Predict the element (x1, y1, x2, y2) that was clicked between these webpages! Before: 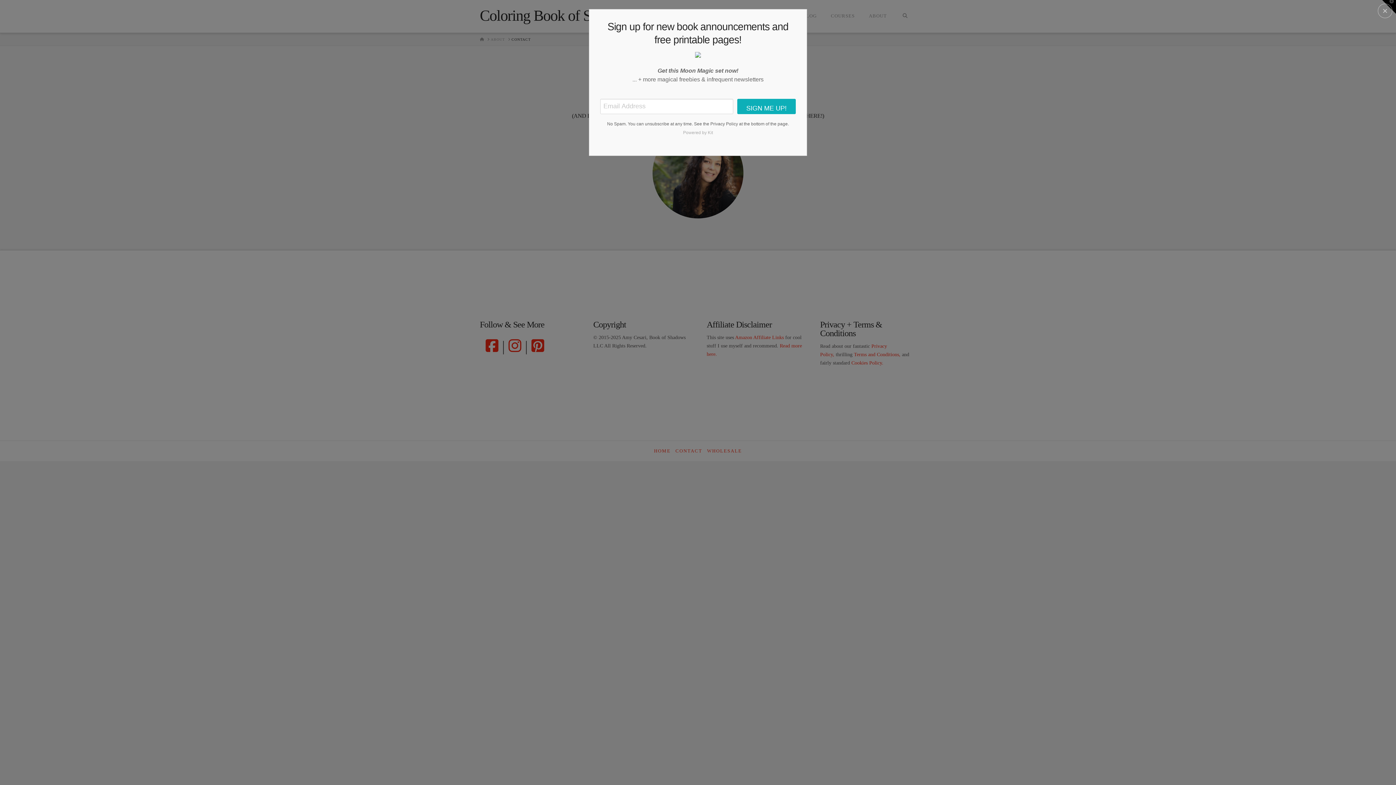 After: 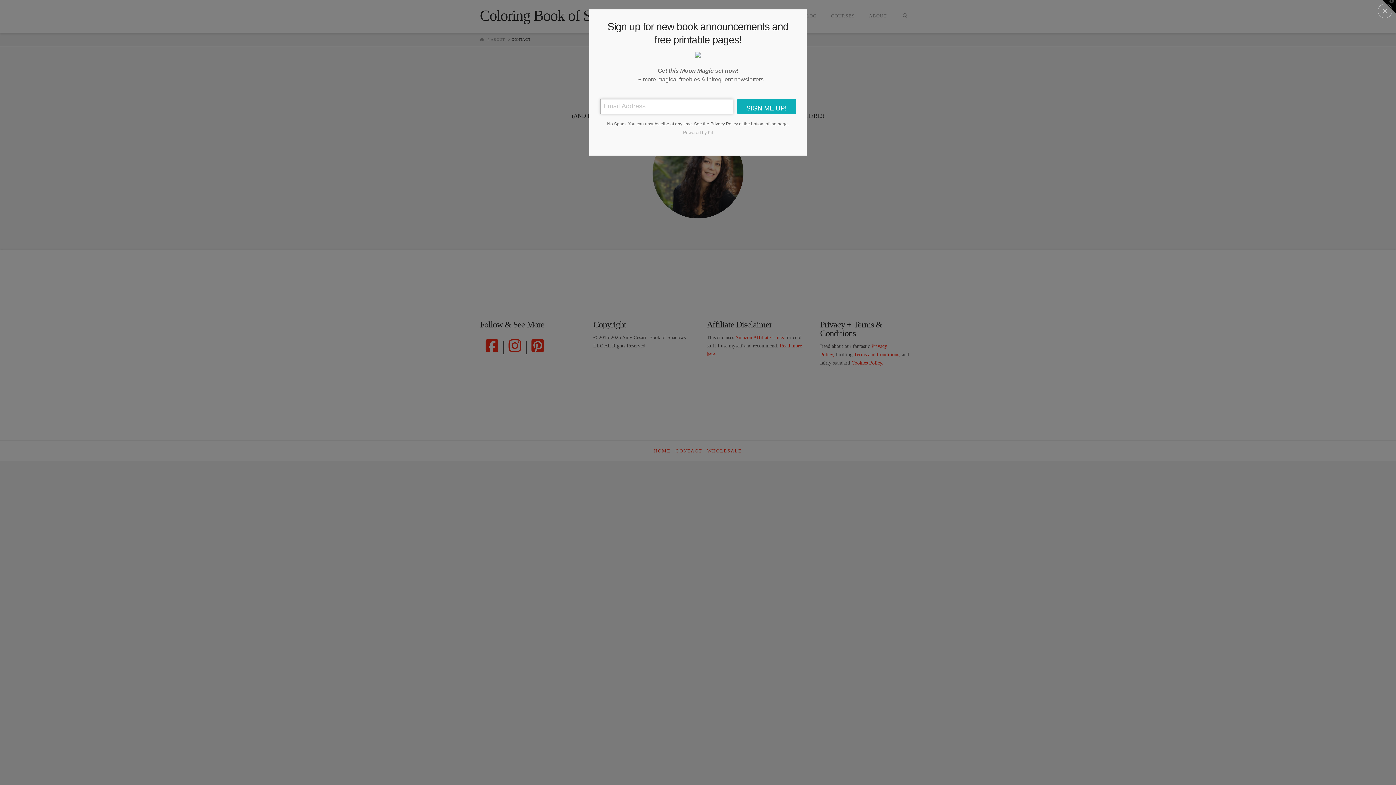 Action: bbox: (737, 98, 796, 114) label: SIGN ME UP!